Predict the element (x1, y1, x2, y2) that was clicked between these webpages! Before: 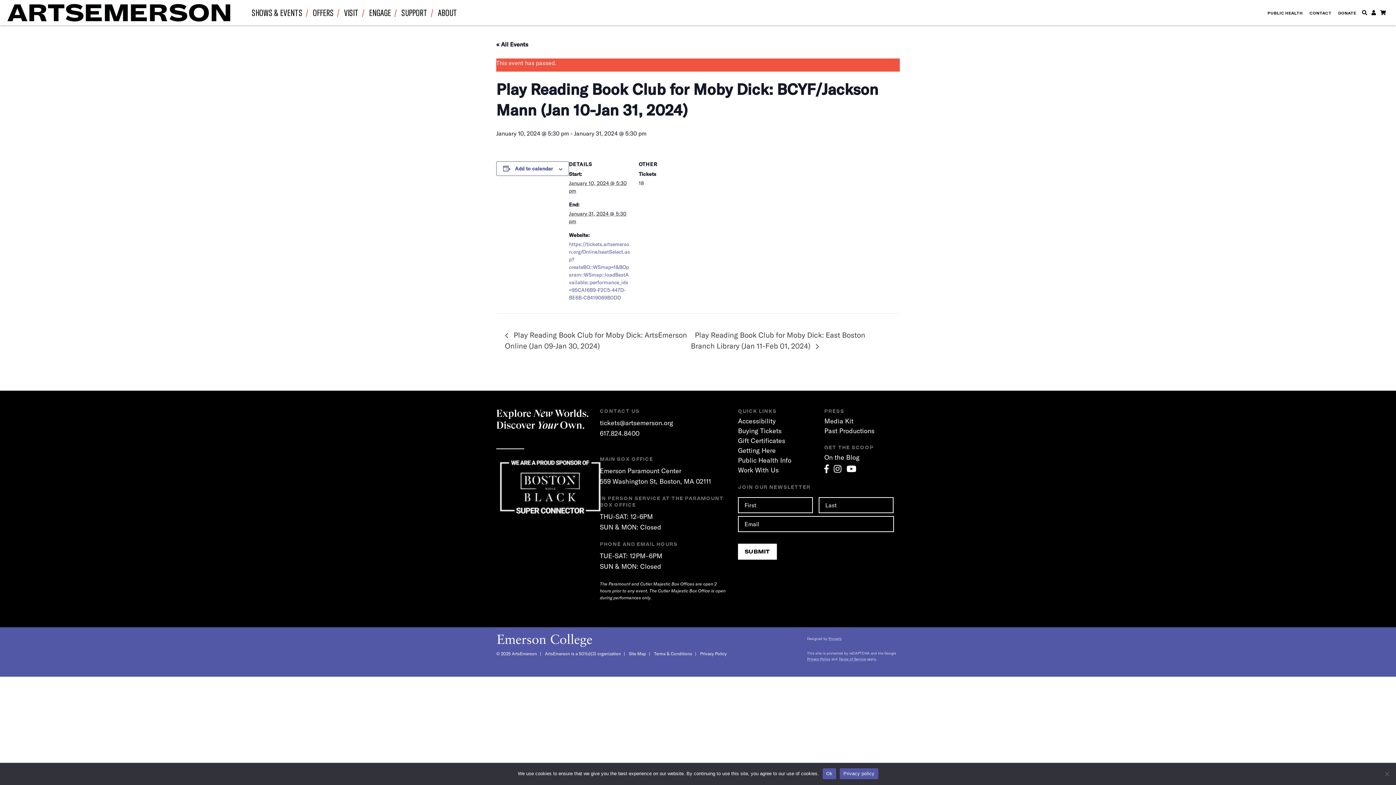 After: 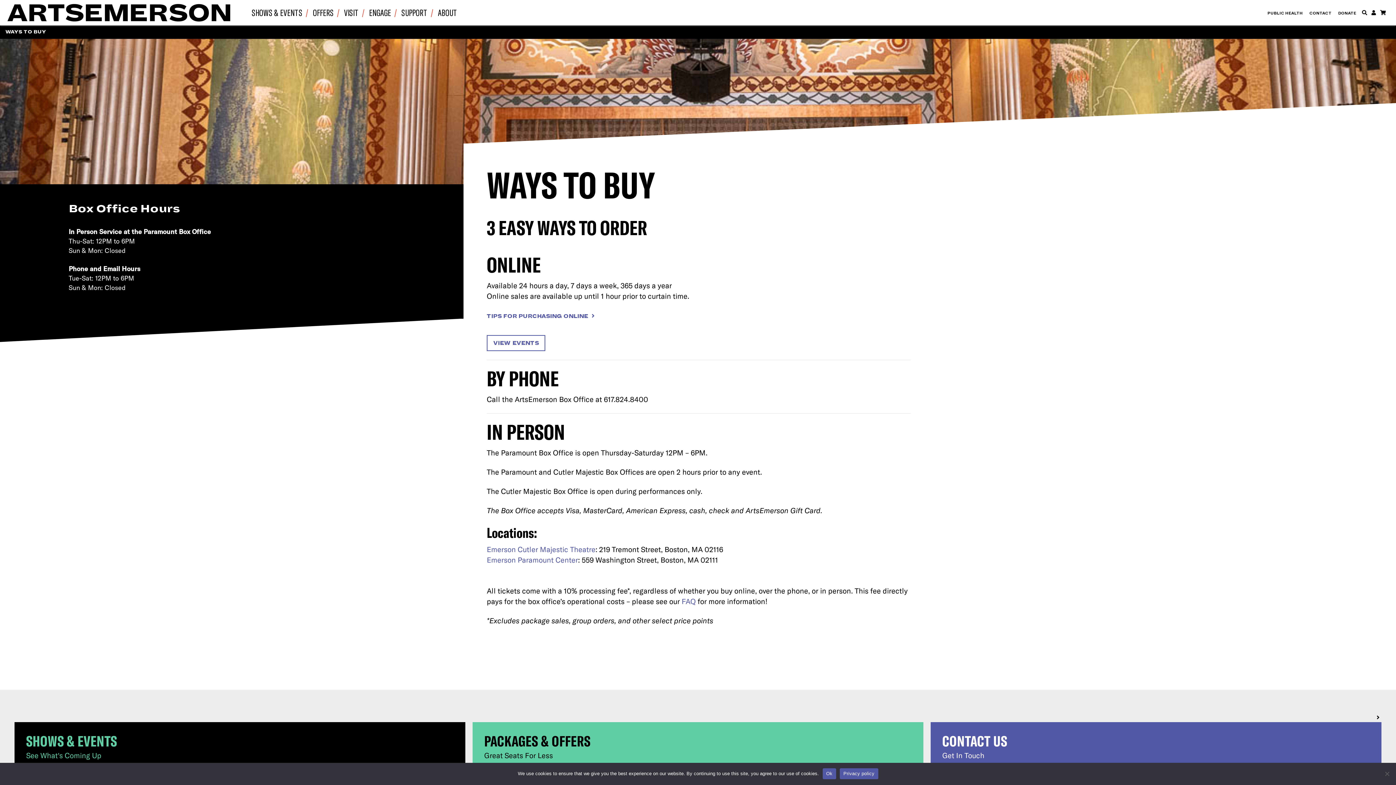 Action: label: Buying Tickets bbox: (738, 426, 781, 435)